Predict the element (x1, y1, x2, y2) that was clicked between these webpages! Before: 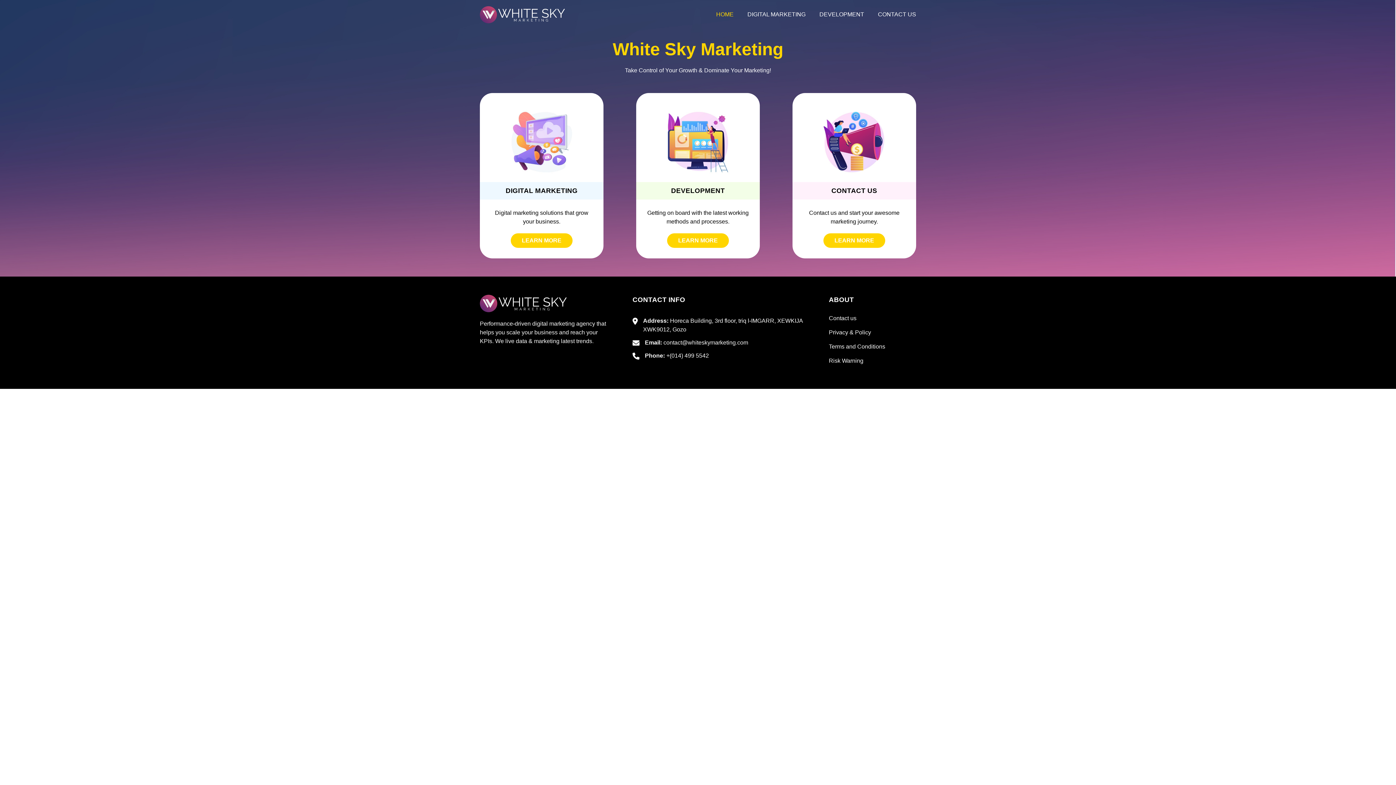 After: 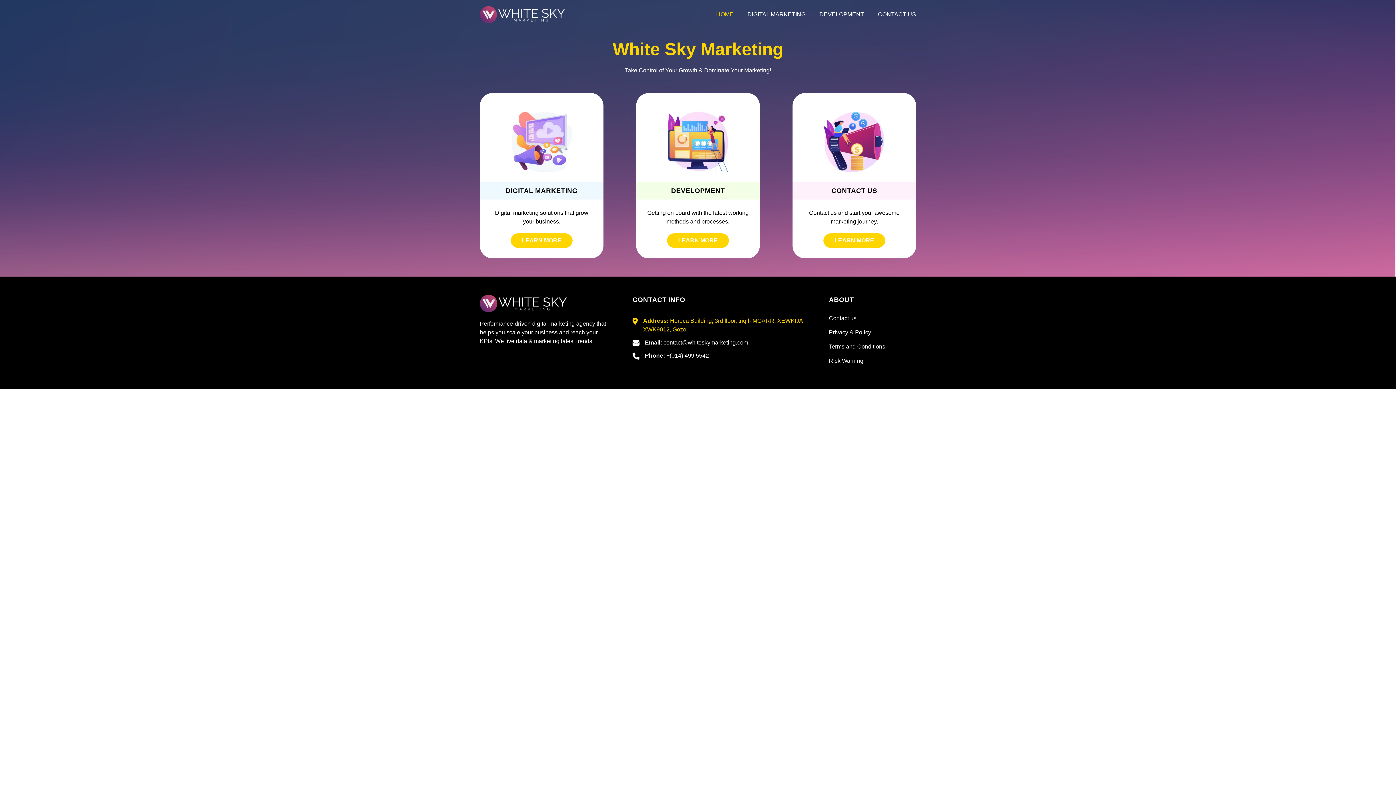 Action: label: Address: Horeca Building, 3rd floor, triq l-IMGARR, XEWKIJA XWK9012, Gozo bbox: (632, 312, 807, 334)